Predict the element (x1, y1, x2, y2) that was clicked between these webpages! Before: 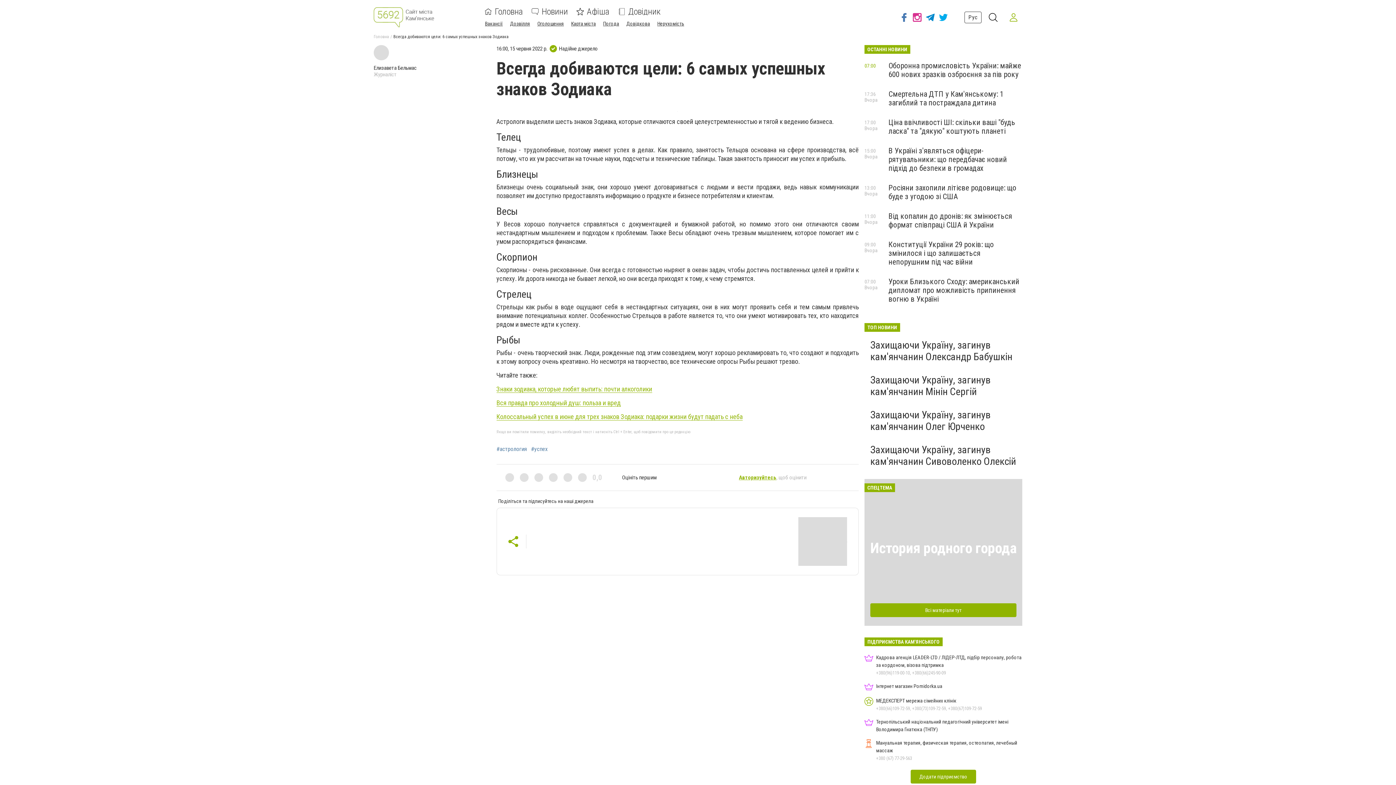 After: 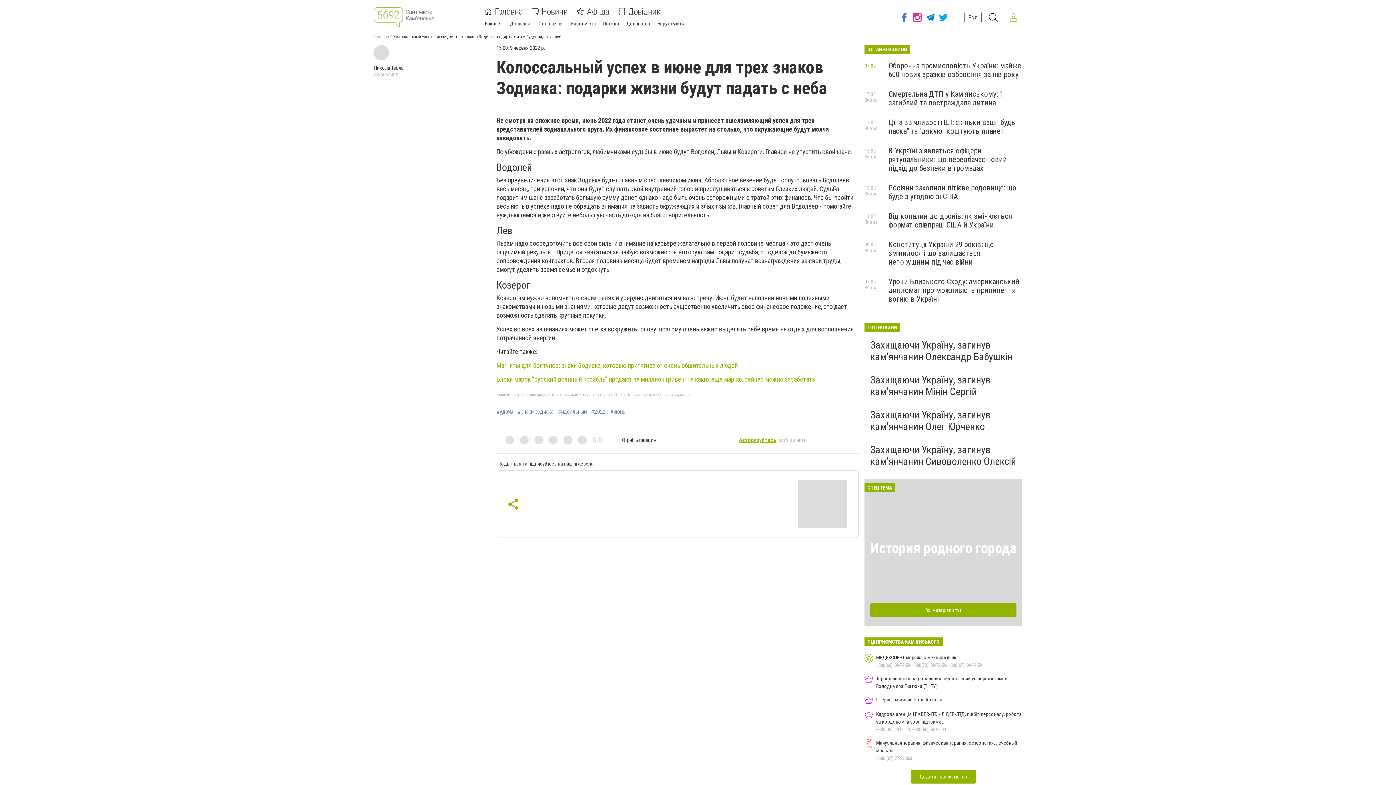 Action: bbox: (496, 413, 742, 420) label: Колоссальный успех в июне для трех знаков Зодиака: подарки жизни будут падать с неба